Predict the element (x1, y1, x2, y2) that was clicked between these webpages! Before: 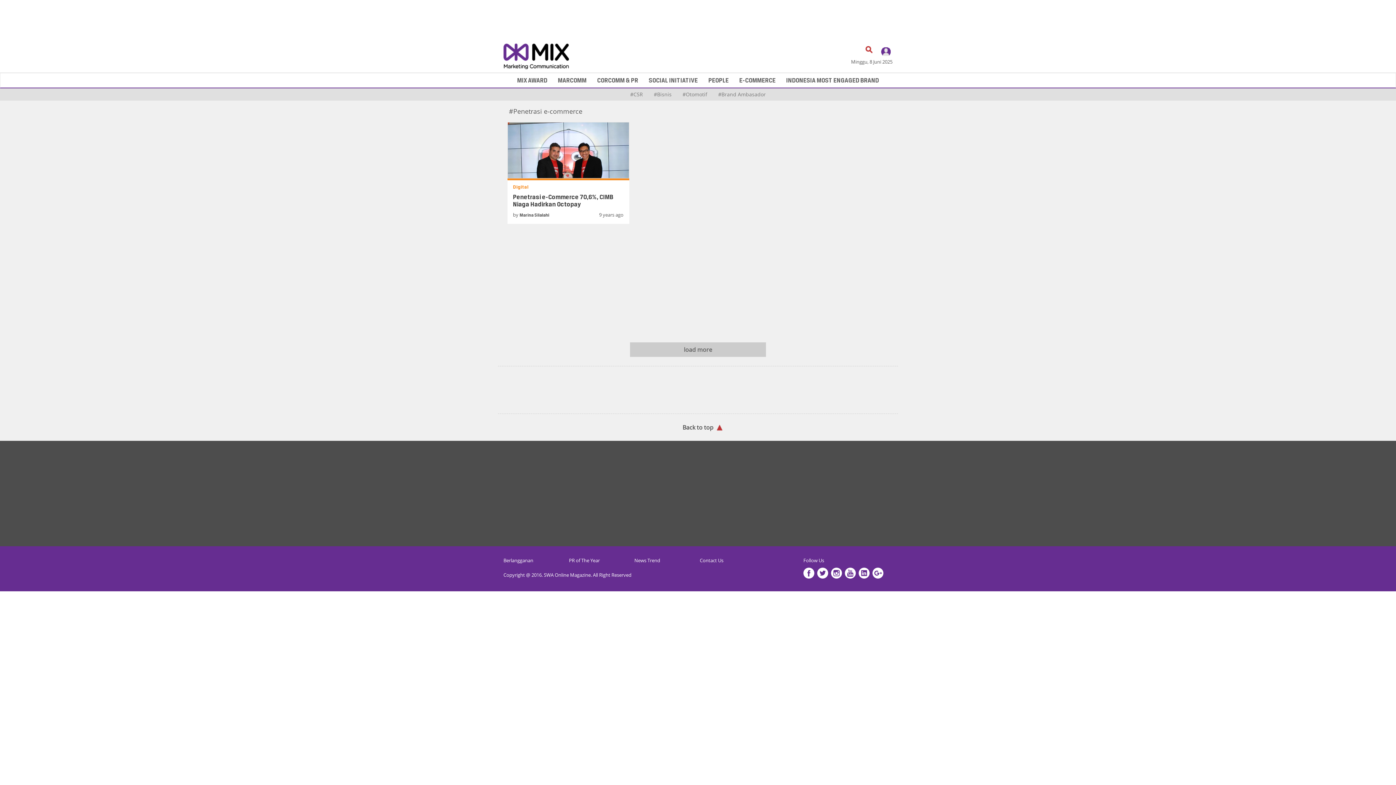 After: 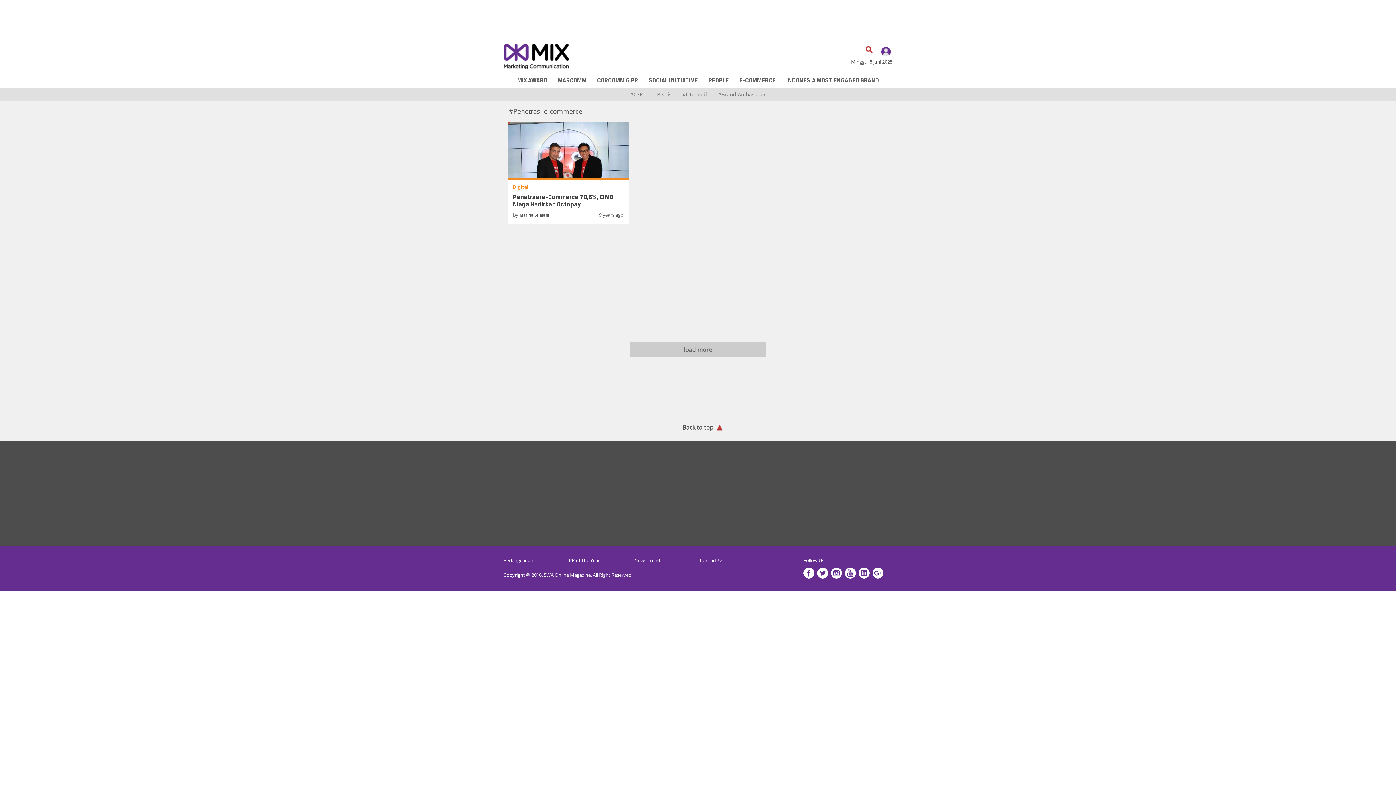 Action: bbox: (817, 568, 828, 580)